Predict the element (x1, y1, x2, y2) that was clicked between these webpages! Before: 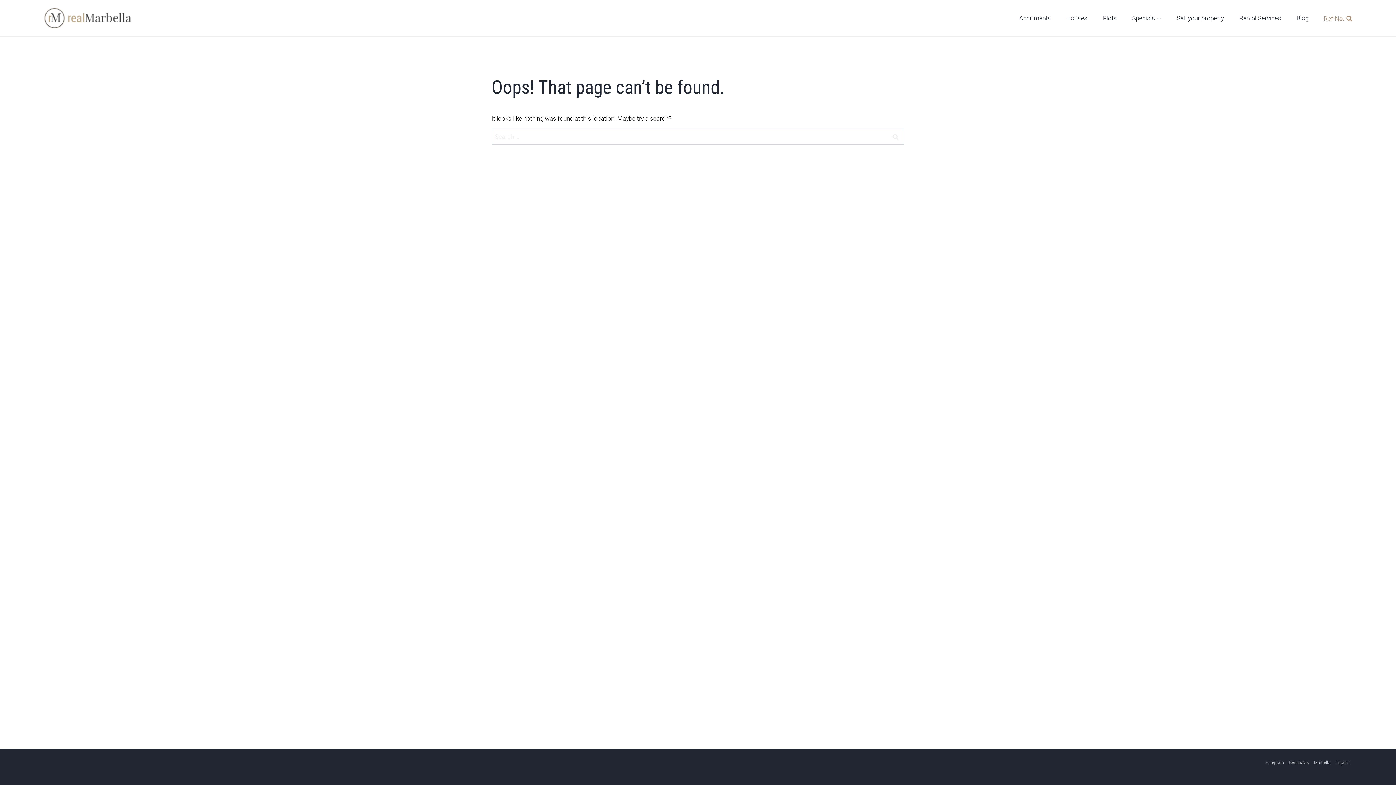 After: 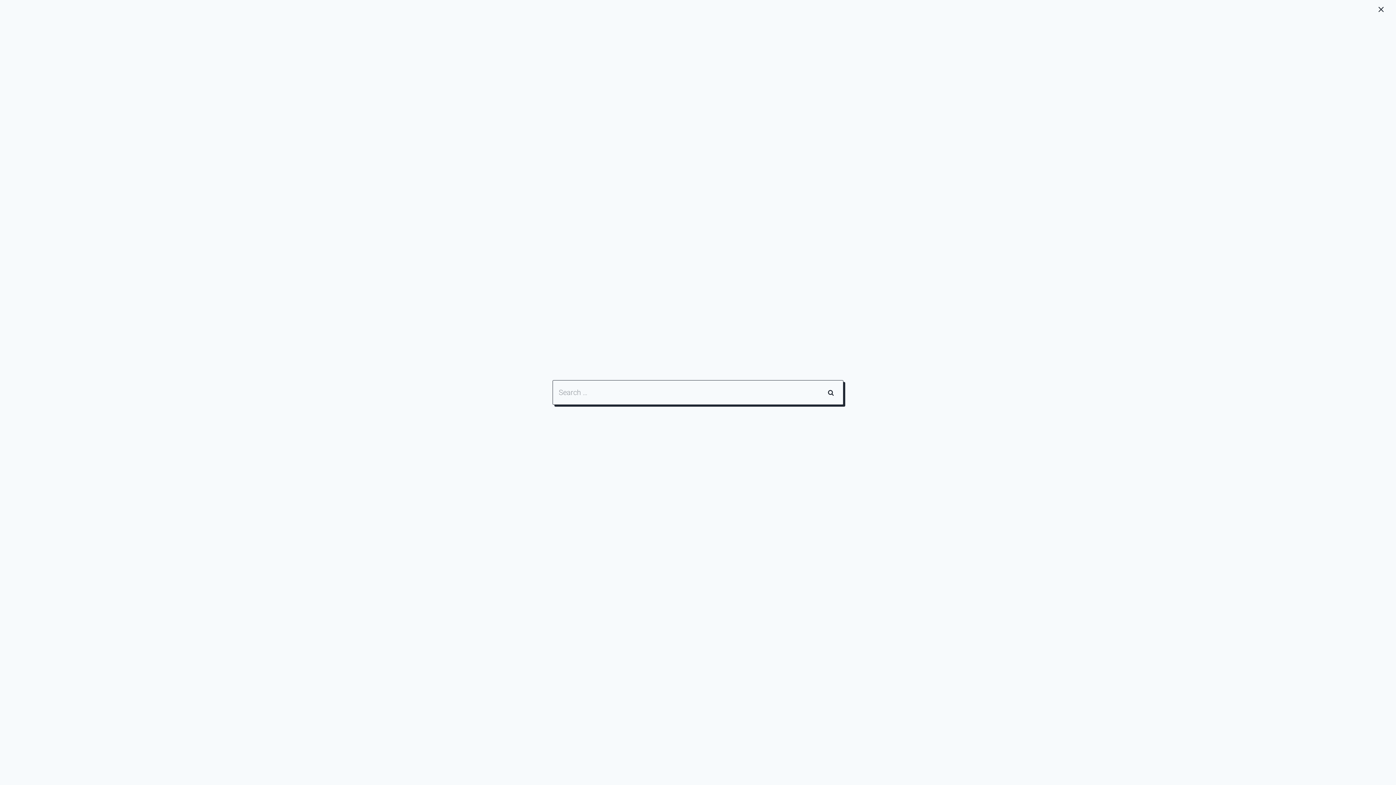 Action: label: View Search Form bbox: (1320, 12, 1352, 23)